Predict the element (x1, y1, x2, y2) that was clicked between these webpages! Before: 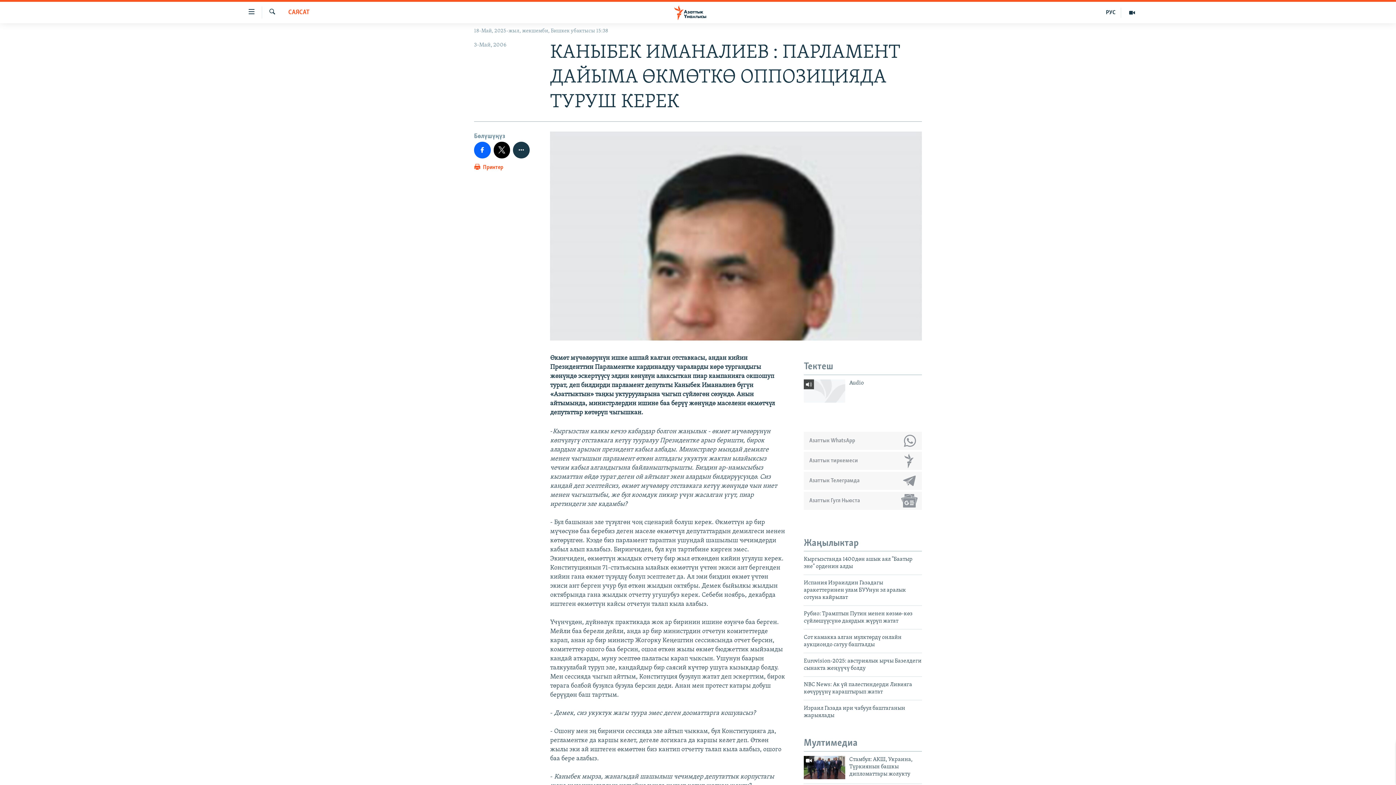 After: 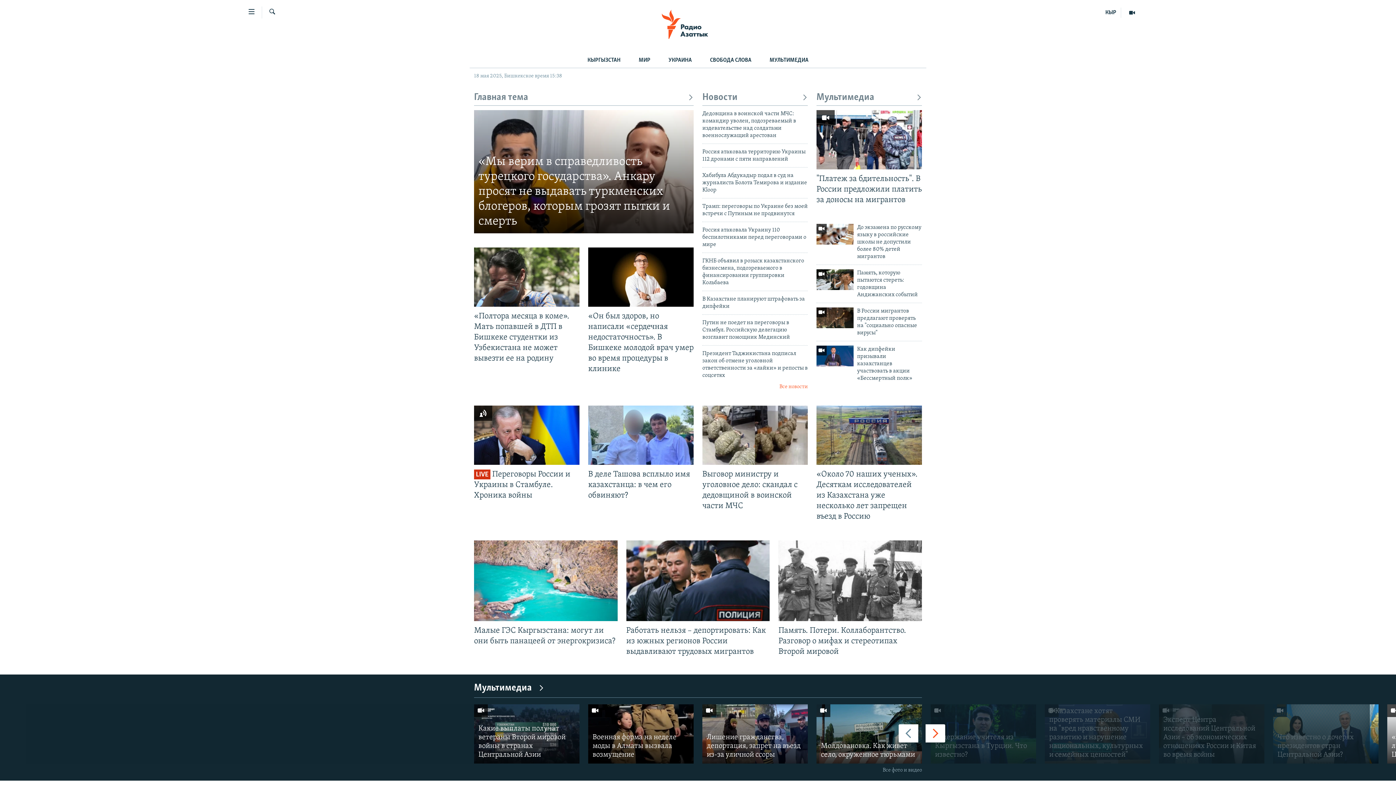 Action: bbox: (1101, 7, 1121, 17) label: РУС